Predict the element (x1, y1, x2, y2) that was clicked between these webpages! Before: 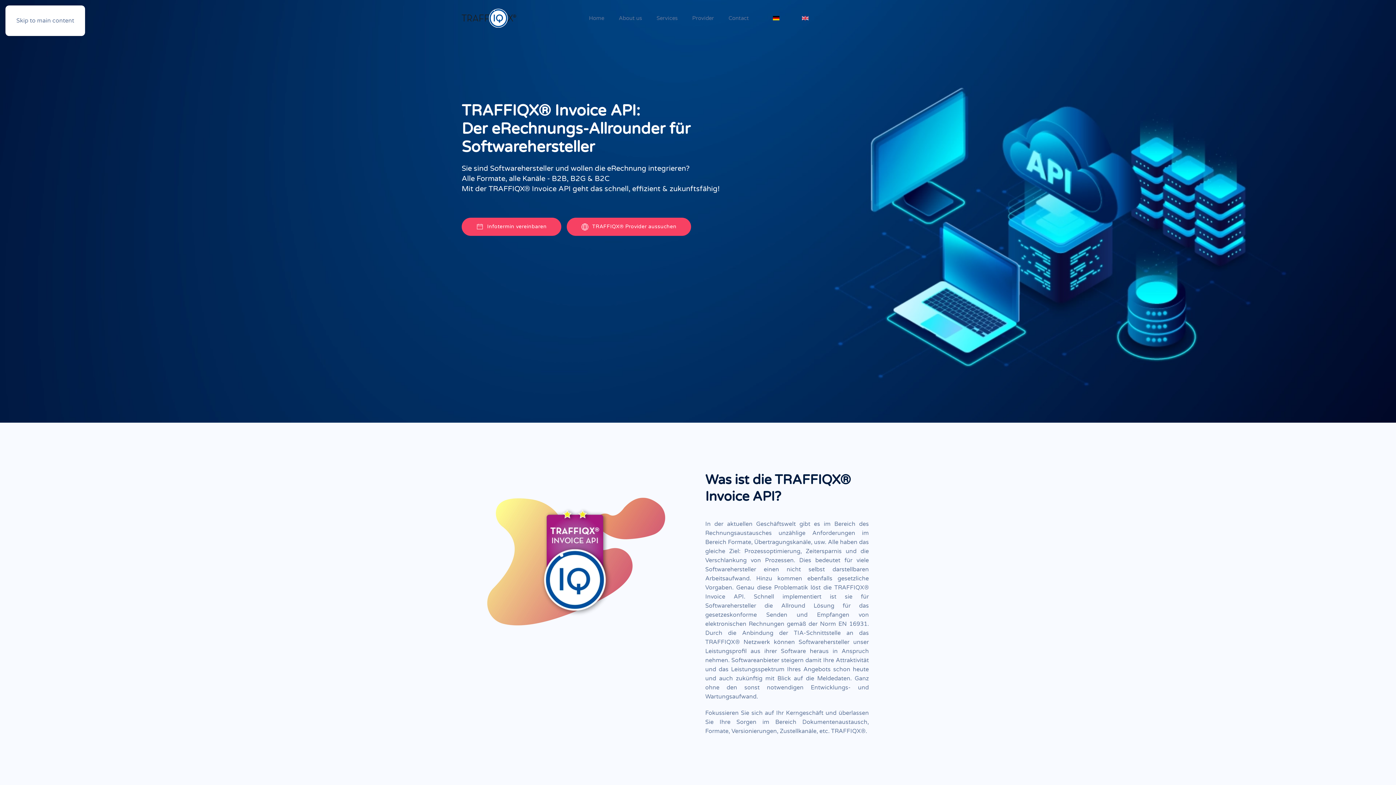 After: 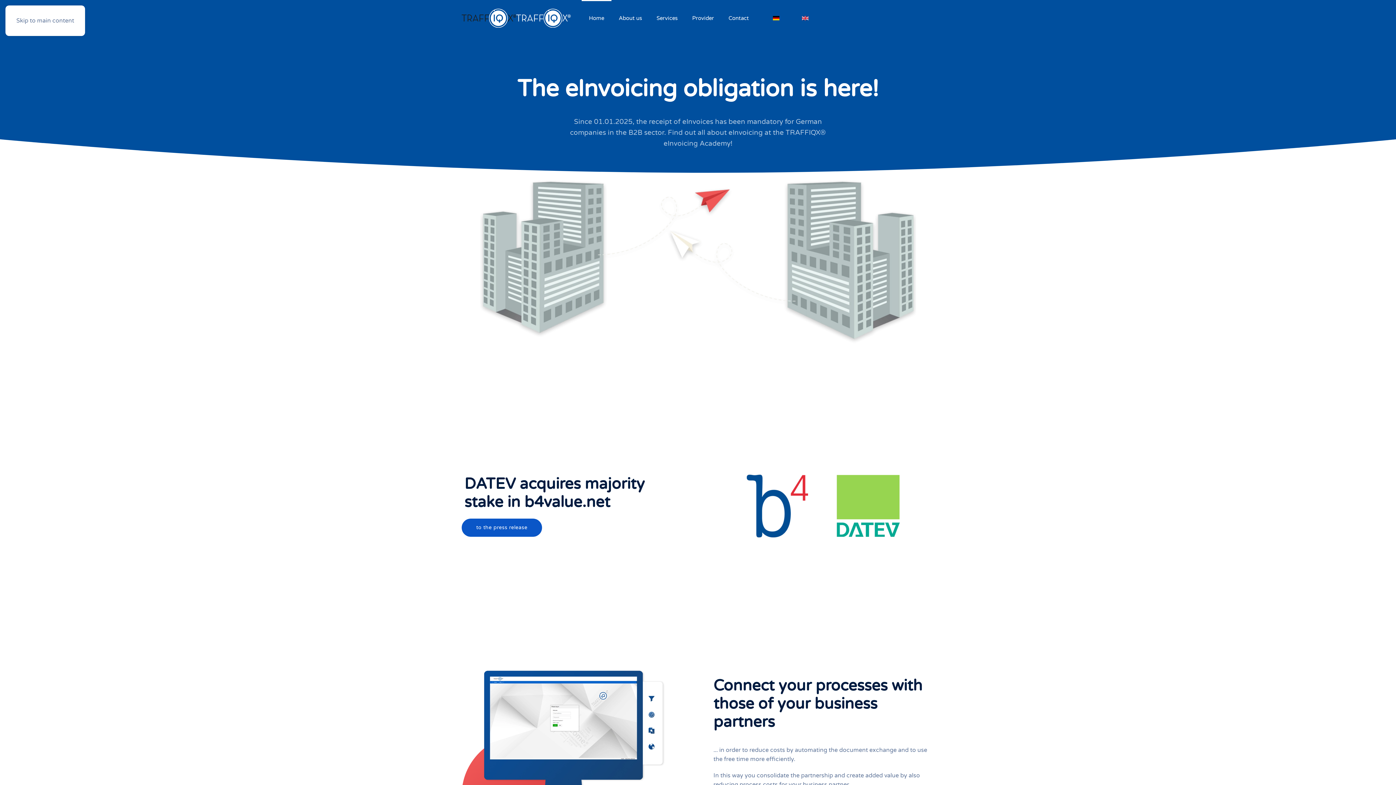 Action: label: Back to home bbox: (461, 0, 516, 36)